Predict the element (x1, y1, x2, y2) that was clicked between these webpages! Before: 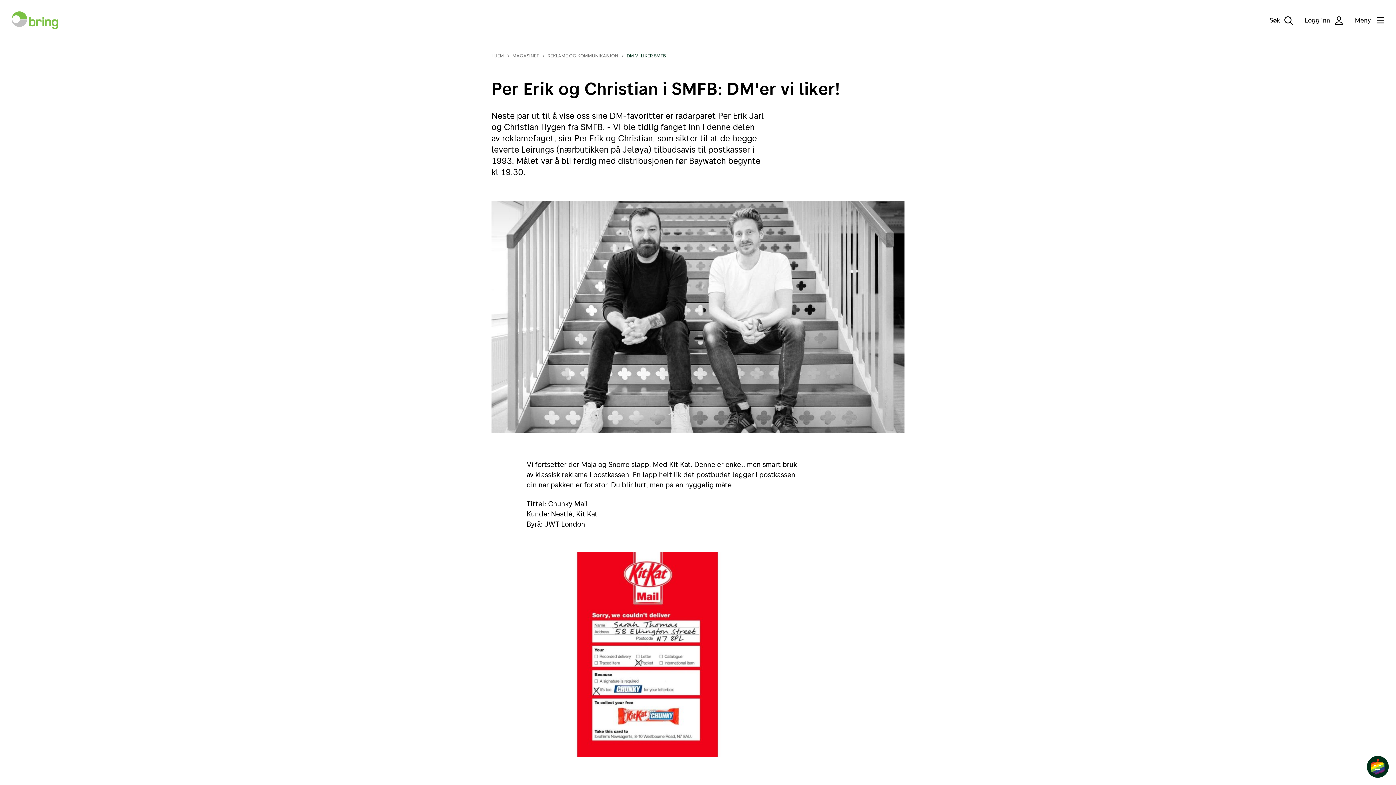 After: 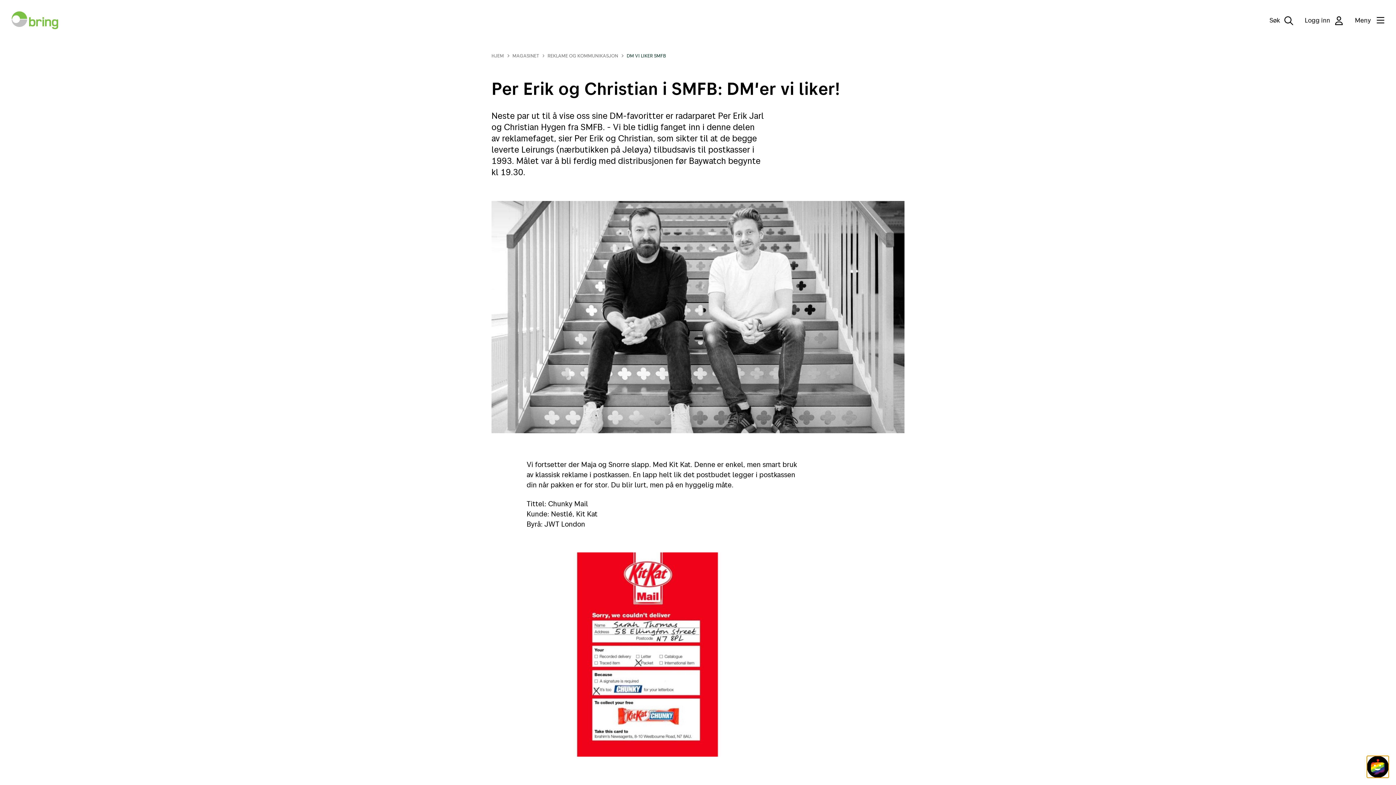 Action: bbox: (1367, 756, 1389, 778) label: Start chat